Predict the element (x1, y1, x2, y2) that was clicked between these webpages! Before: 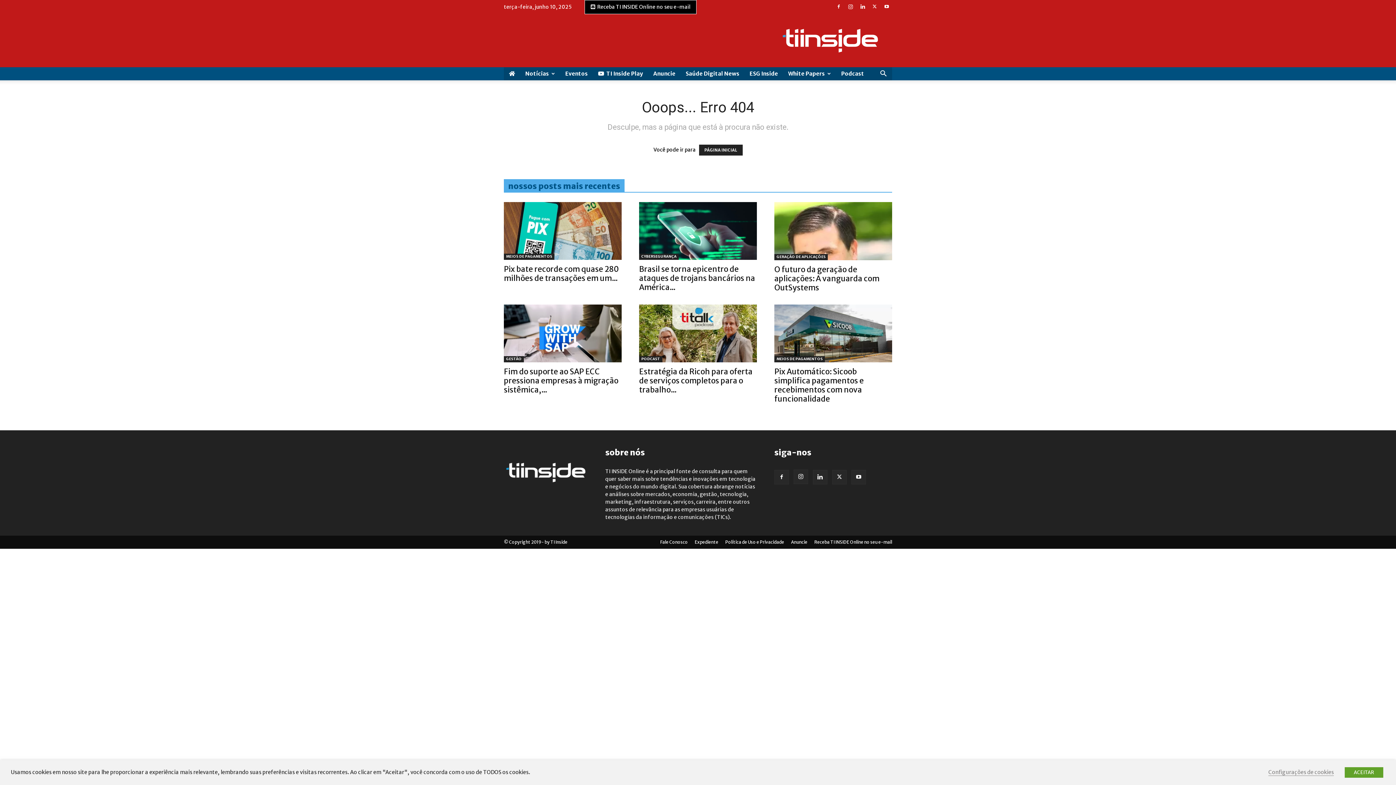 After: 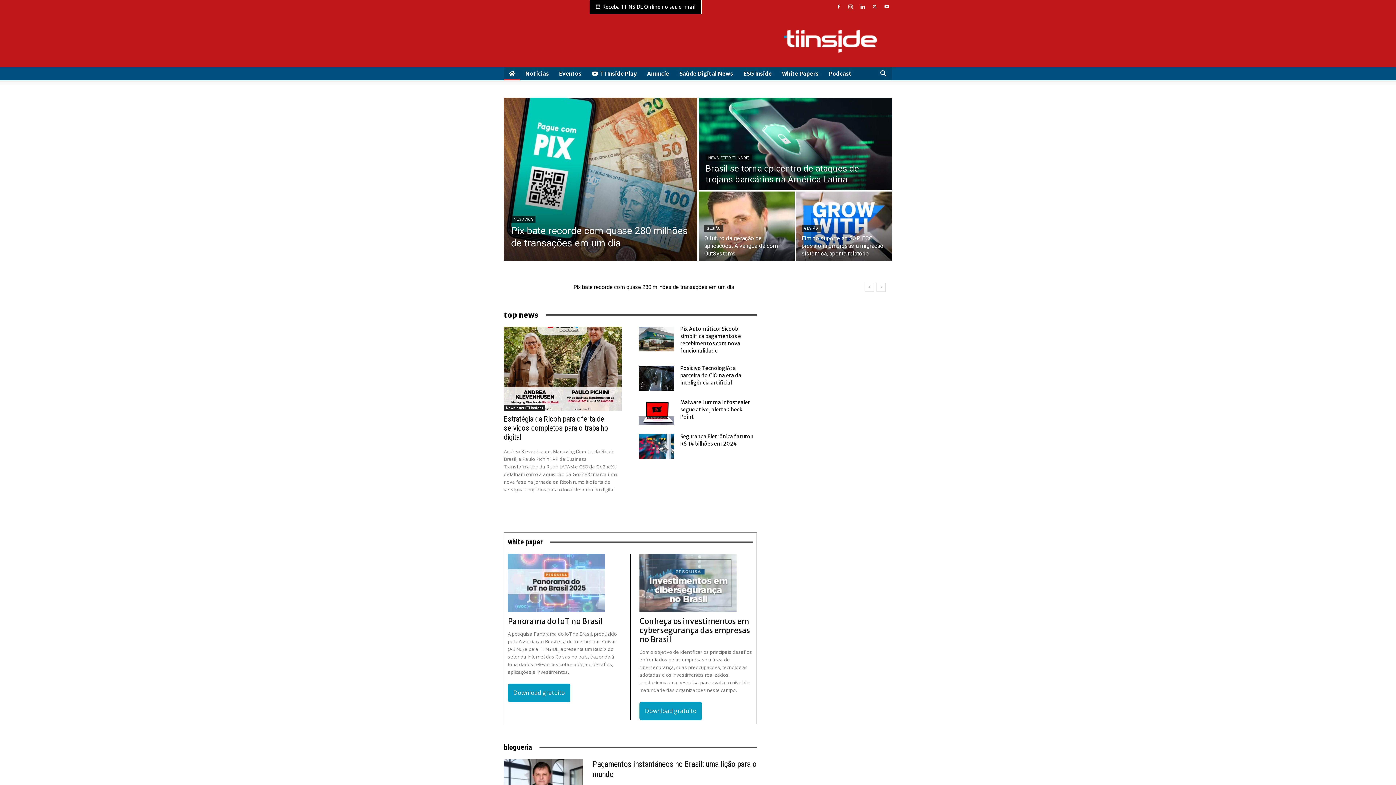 Action: bbox: (699, 144, 742, 155) label: PÁGINA INICIAL